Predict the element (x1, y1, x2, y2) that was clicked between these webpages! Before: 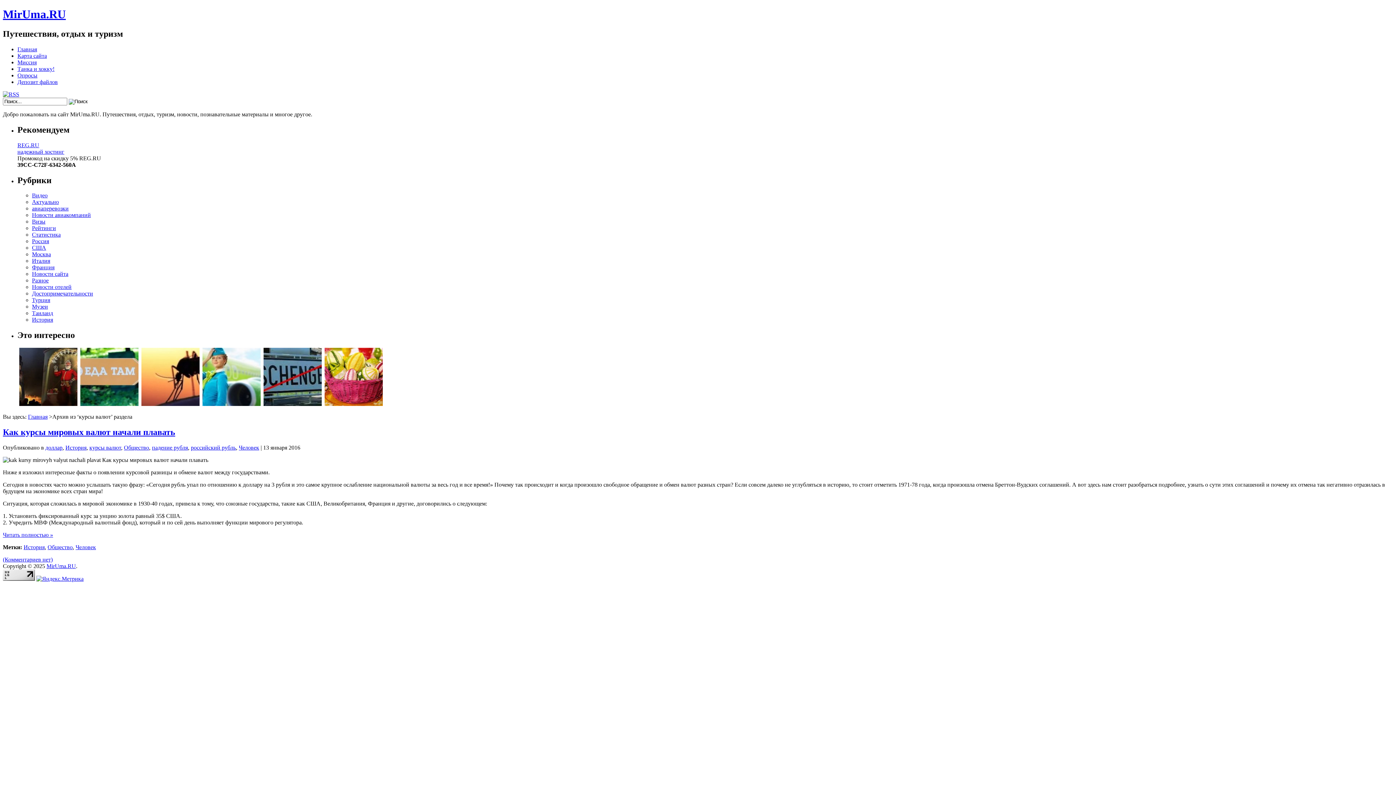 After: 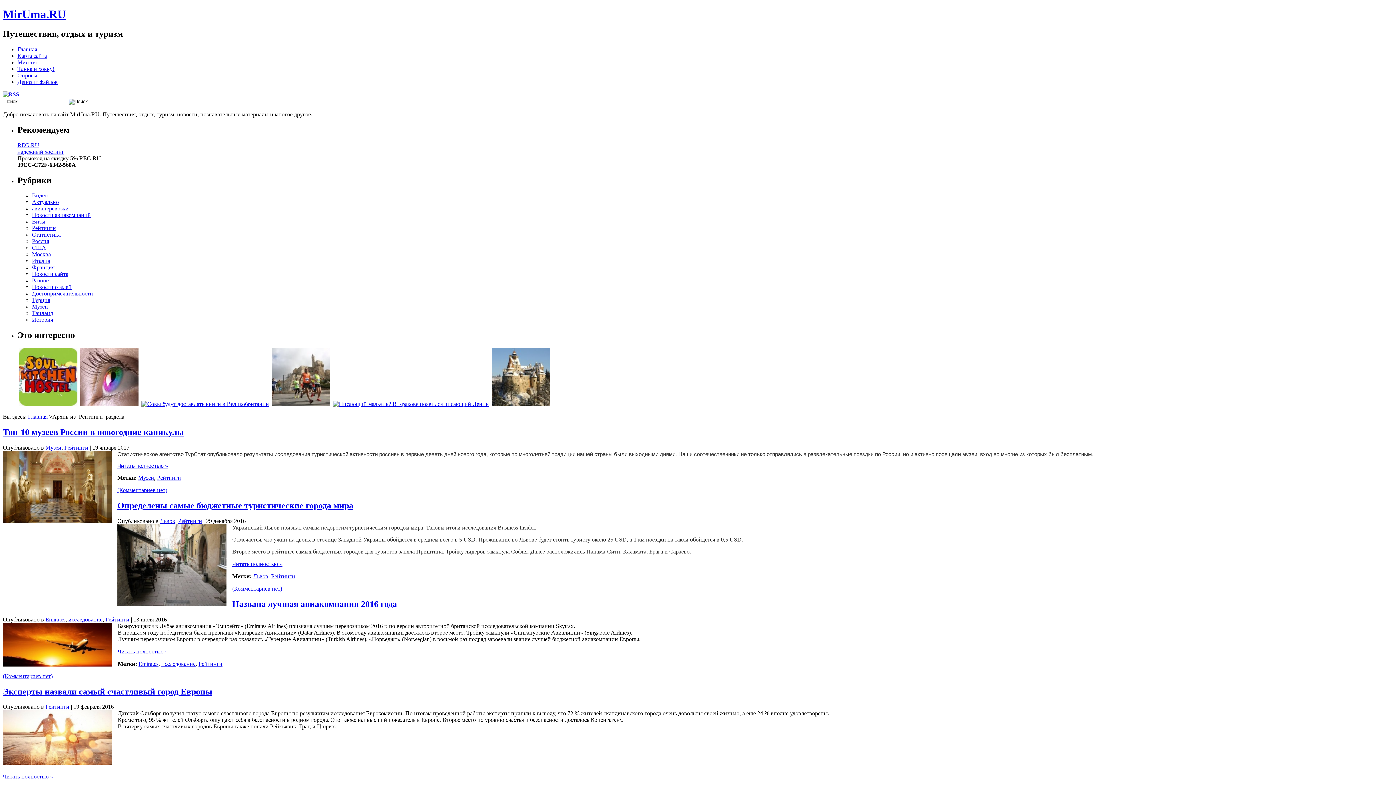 Action: bbox: (32, 225, 56, 231) label: Рейтинги